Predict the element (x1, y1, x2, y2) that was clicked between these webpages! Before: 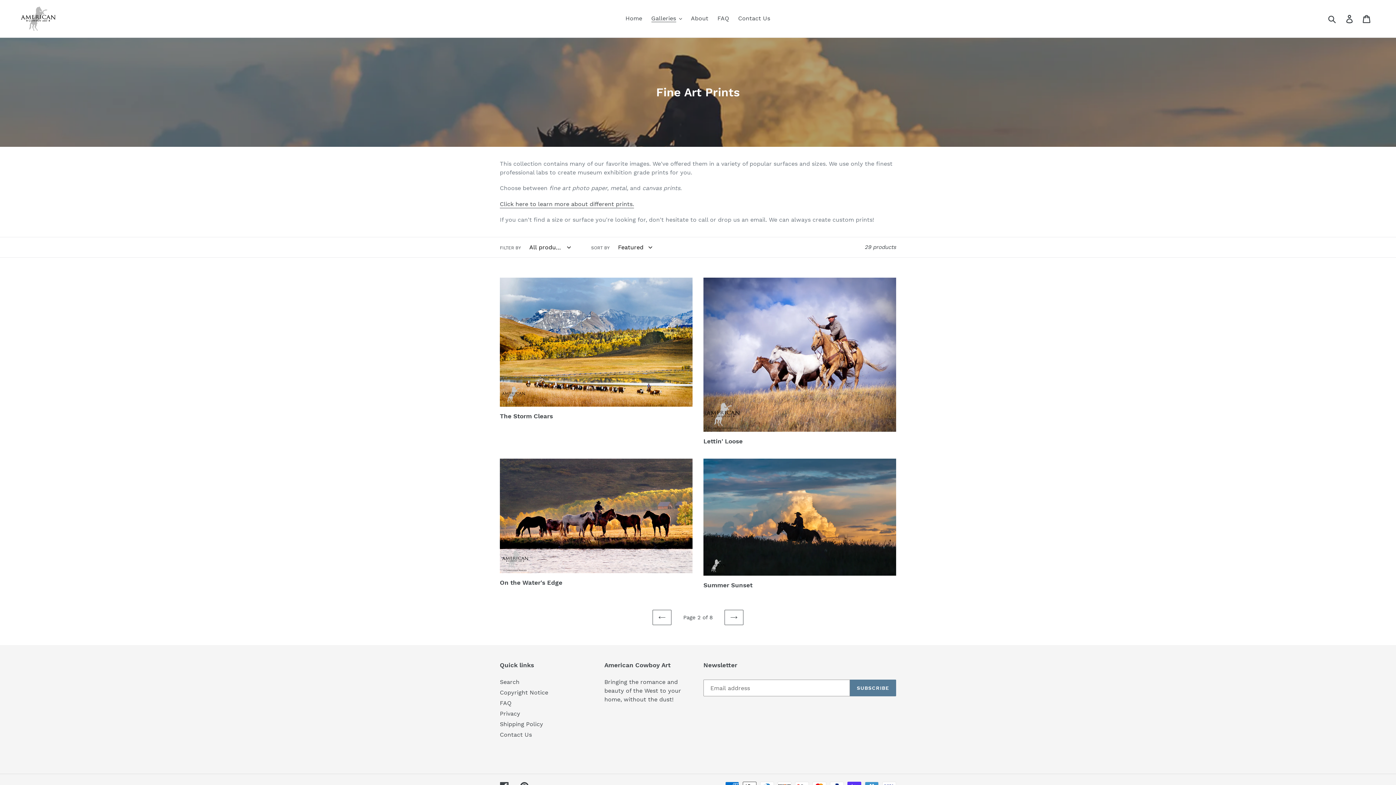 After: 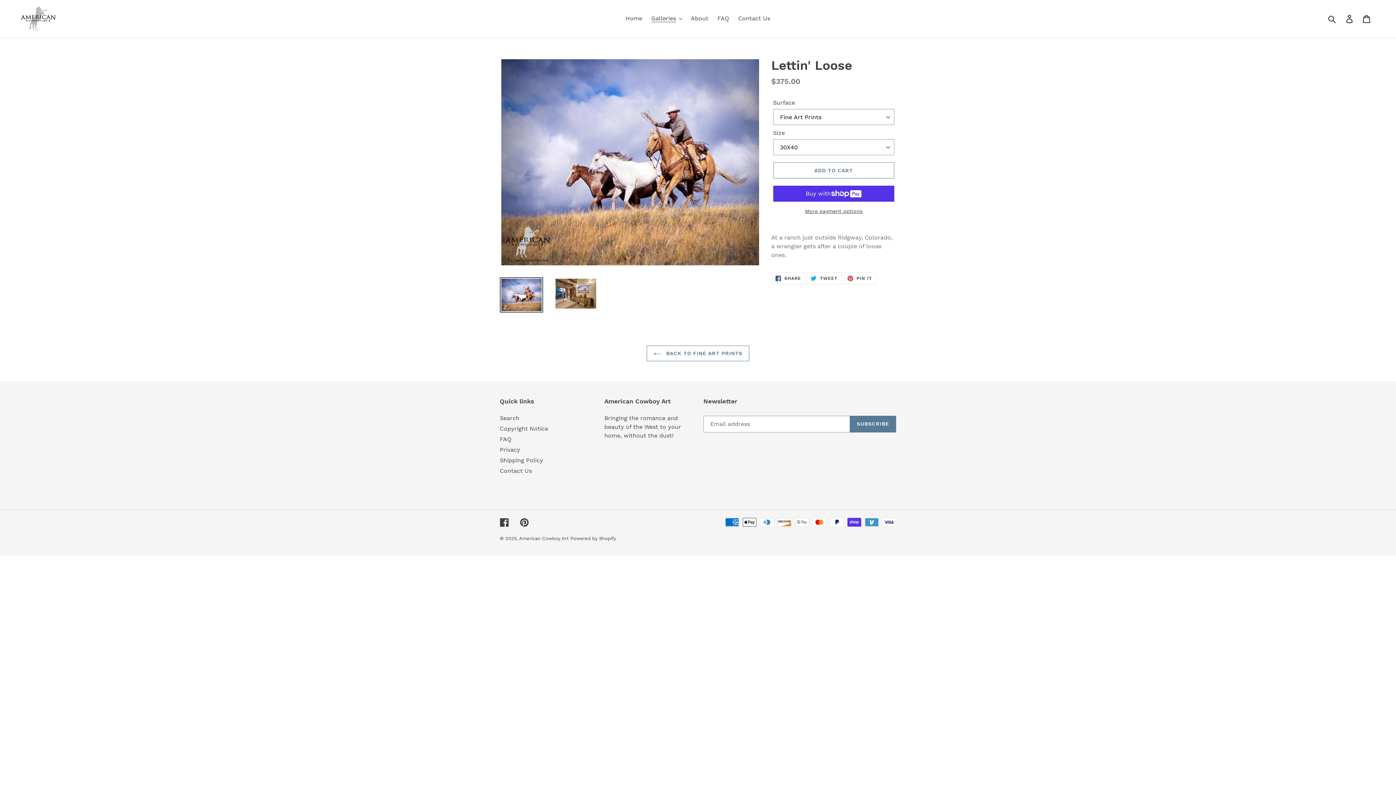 Action: bbox: (703, 277, 896, 446) label: Lettin' Loose